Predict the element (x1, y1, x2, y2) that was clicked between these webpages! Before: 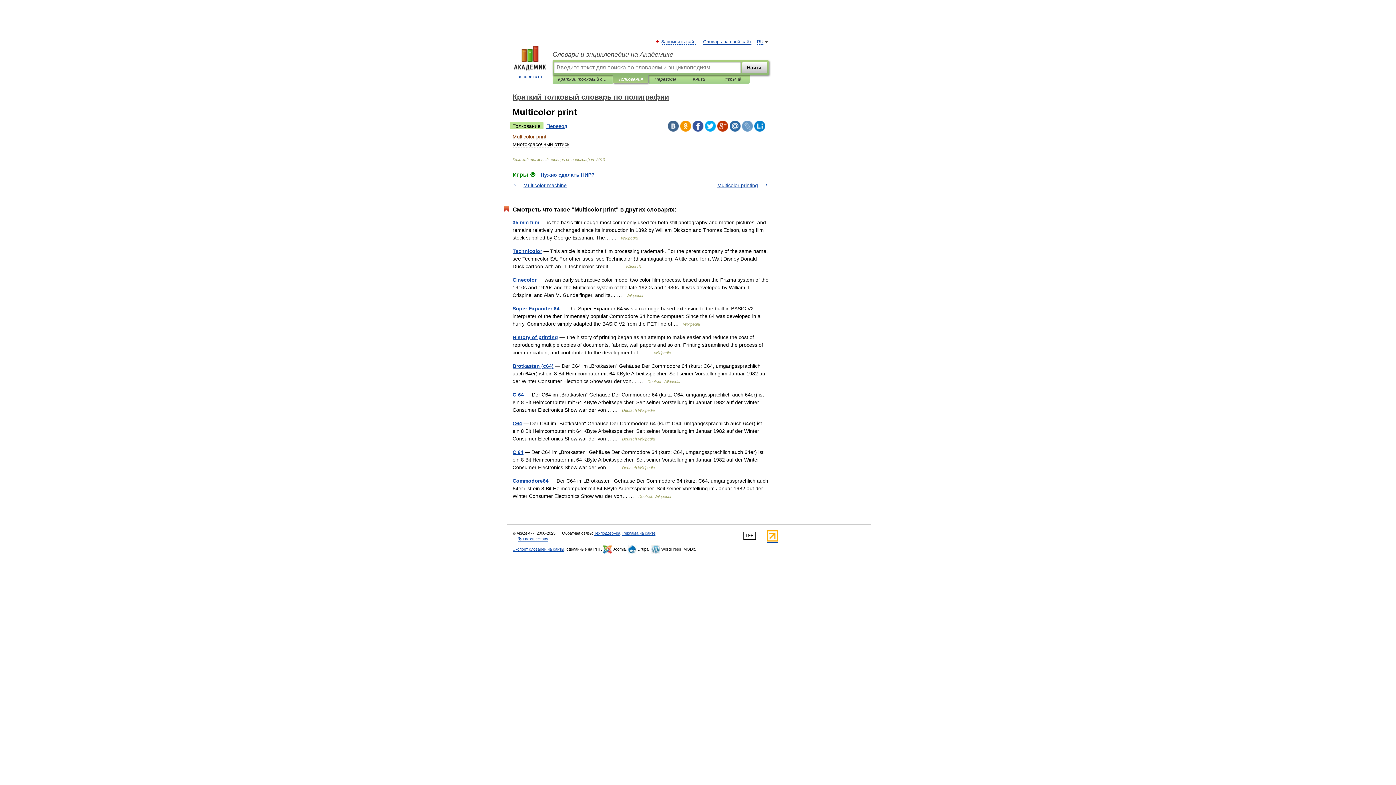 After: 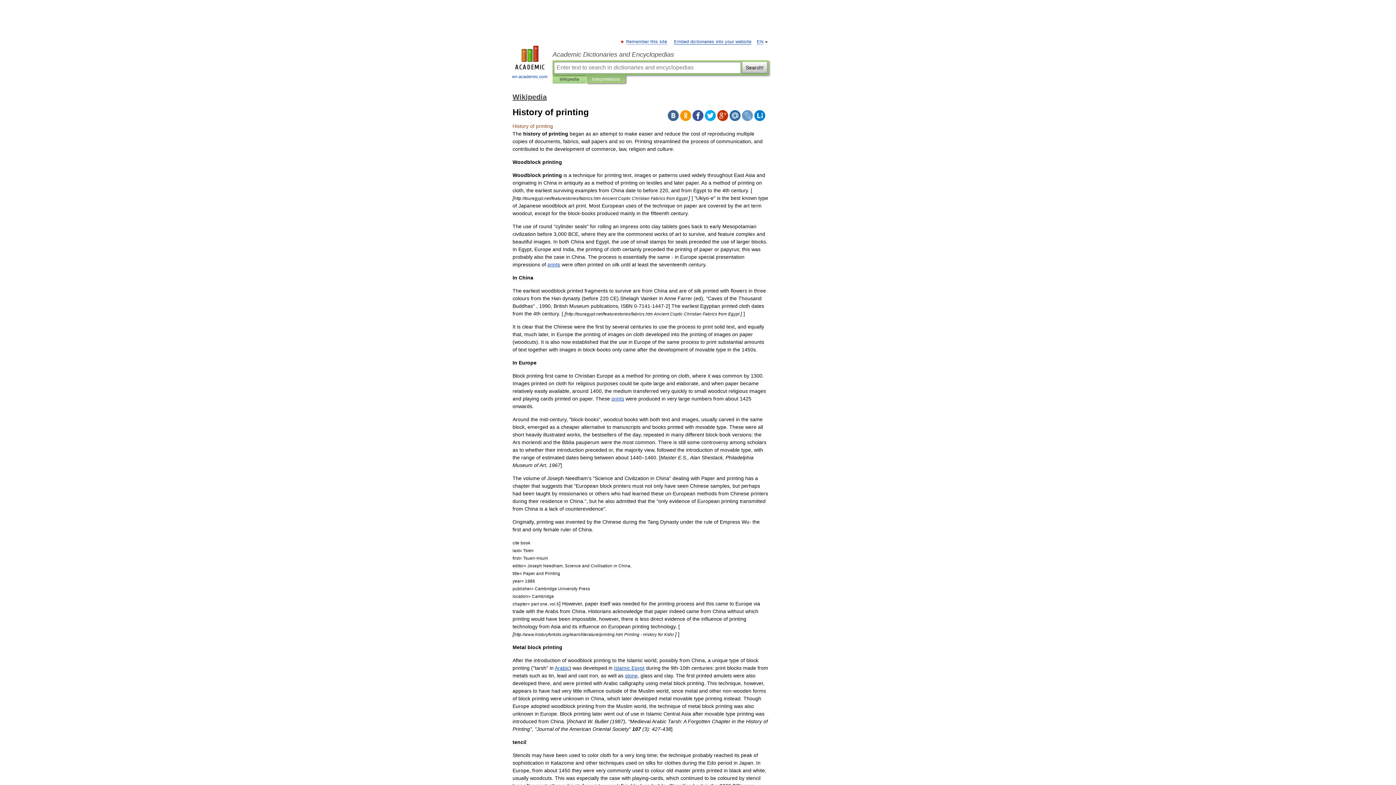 Action: label: History of printing bbox: (512, 334, 558, 340)